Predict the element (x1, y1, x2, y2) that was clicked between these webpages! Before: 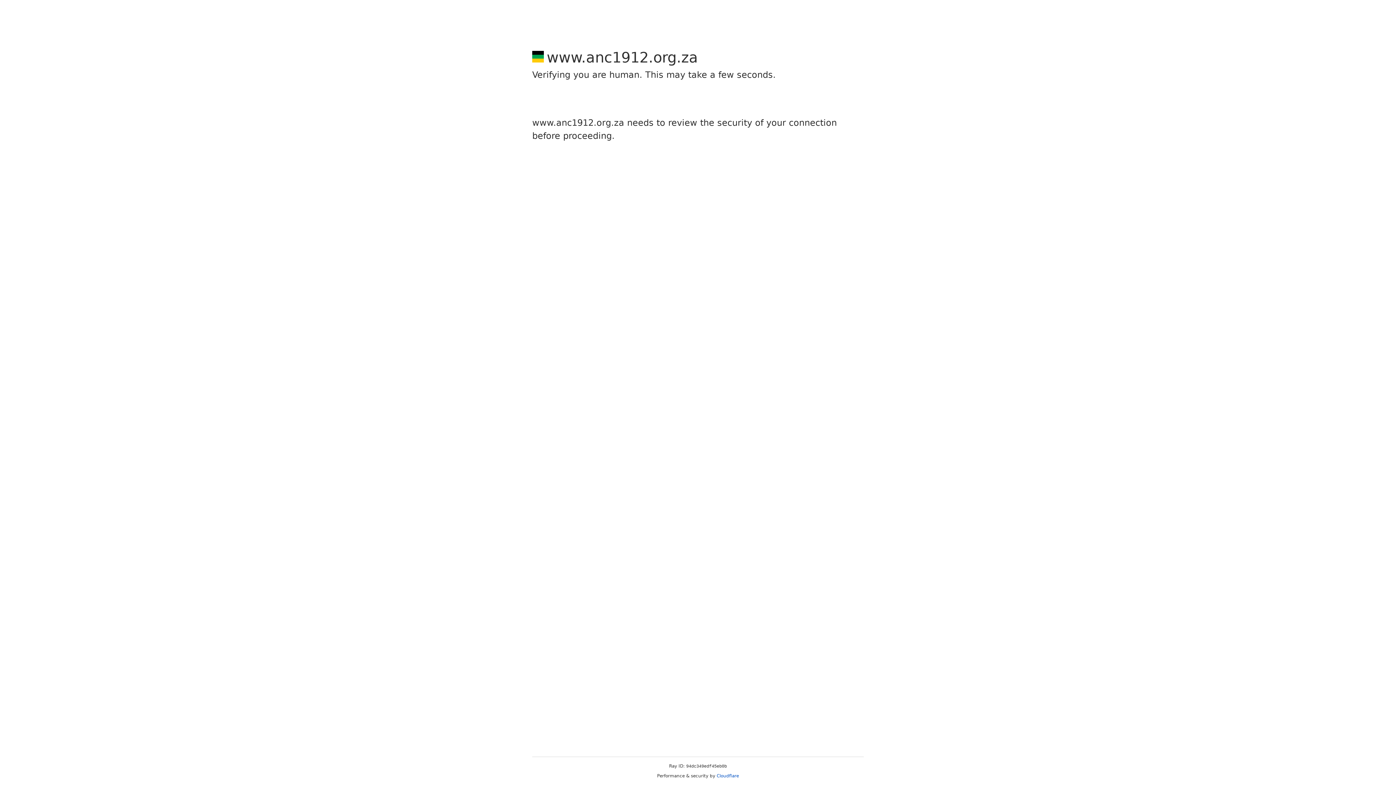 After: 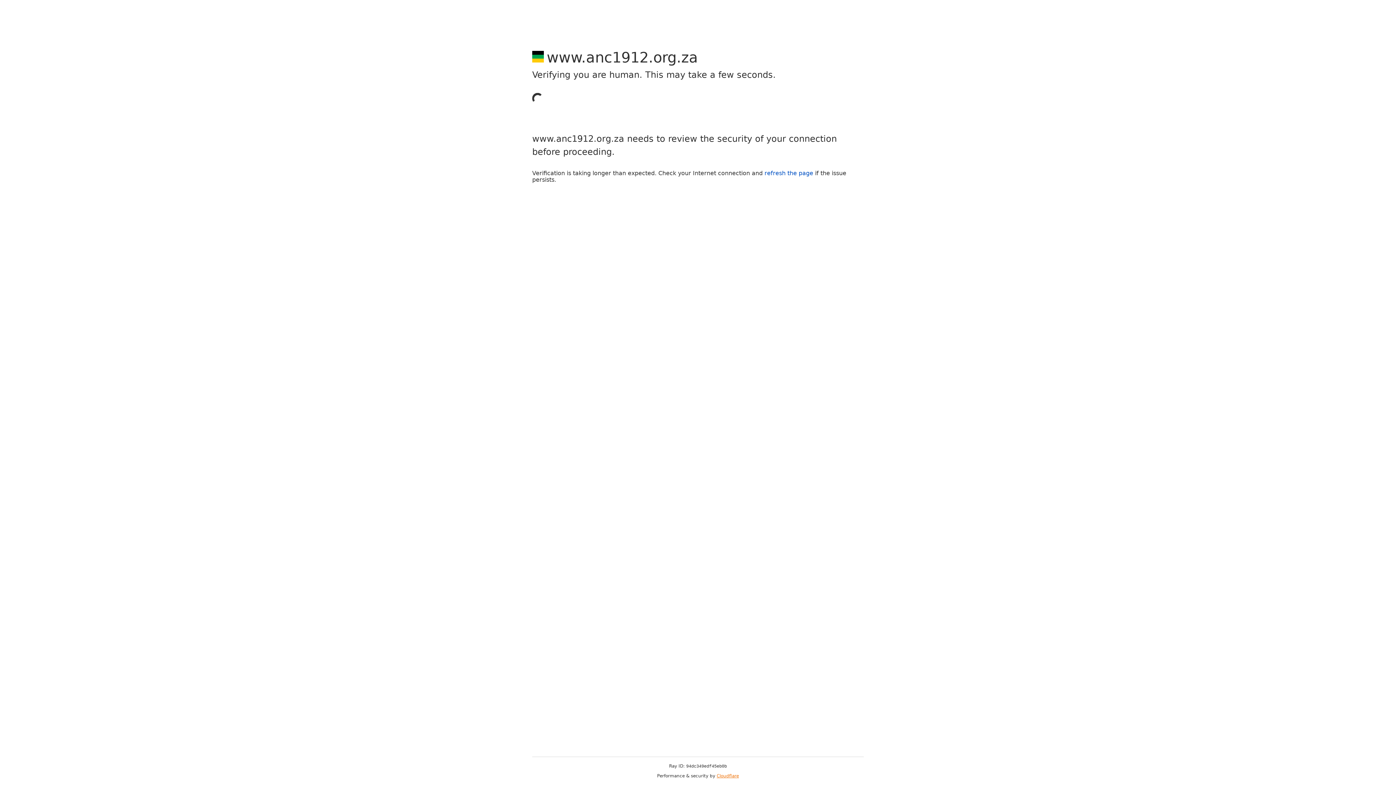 Action: bbox: (716, 773, 739, 778) label: Cloudflare